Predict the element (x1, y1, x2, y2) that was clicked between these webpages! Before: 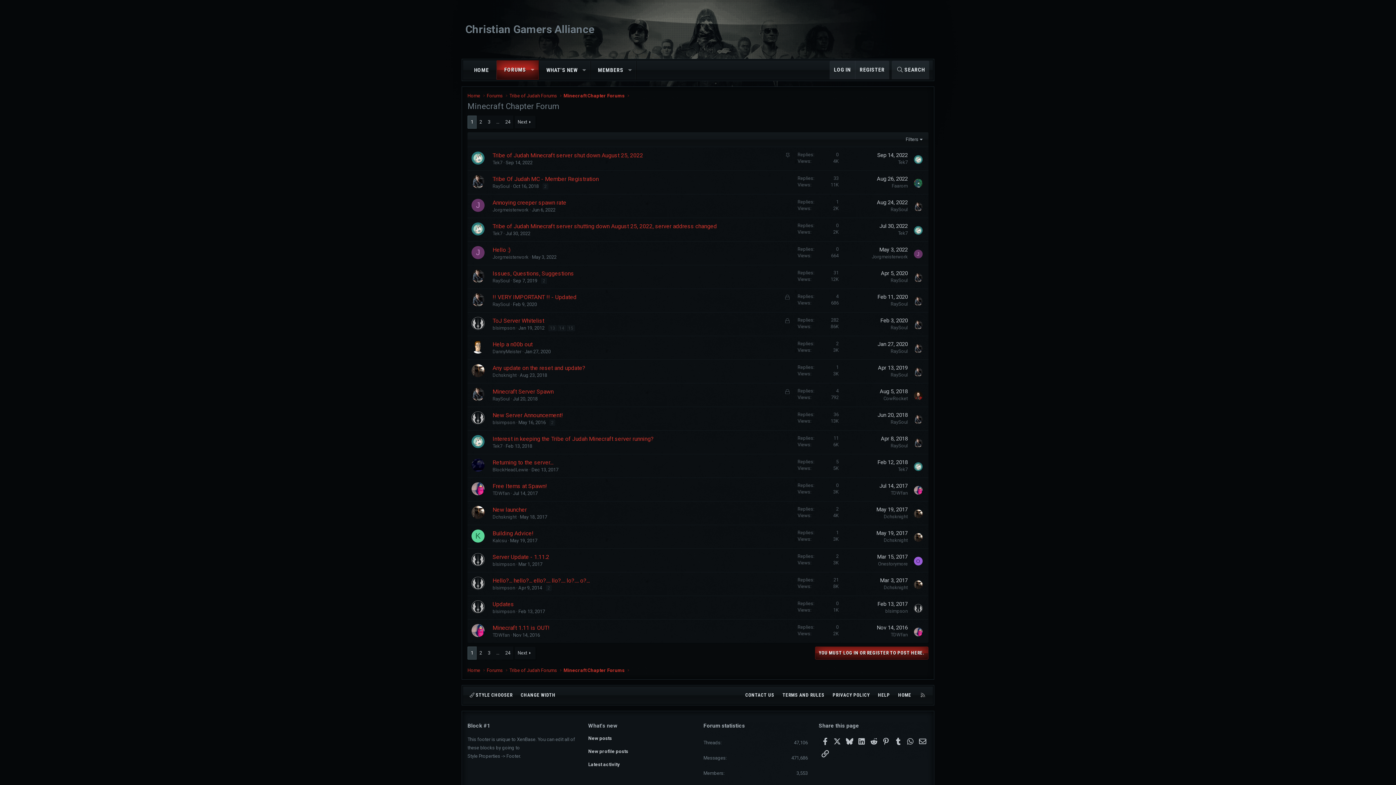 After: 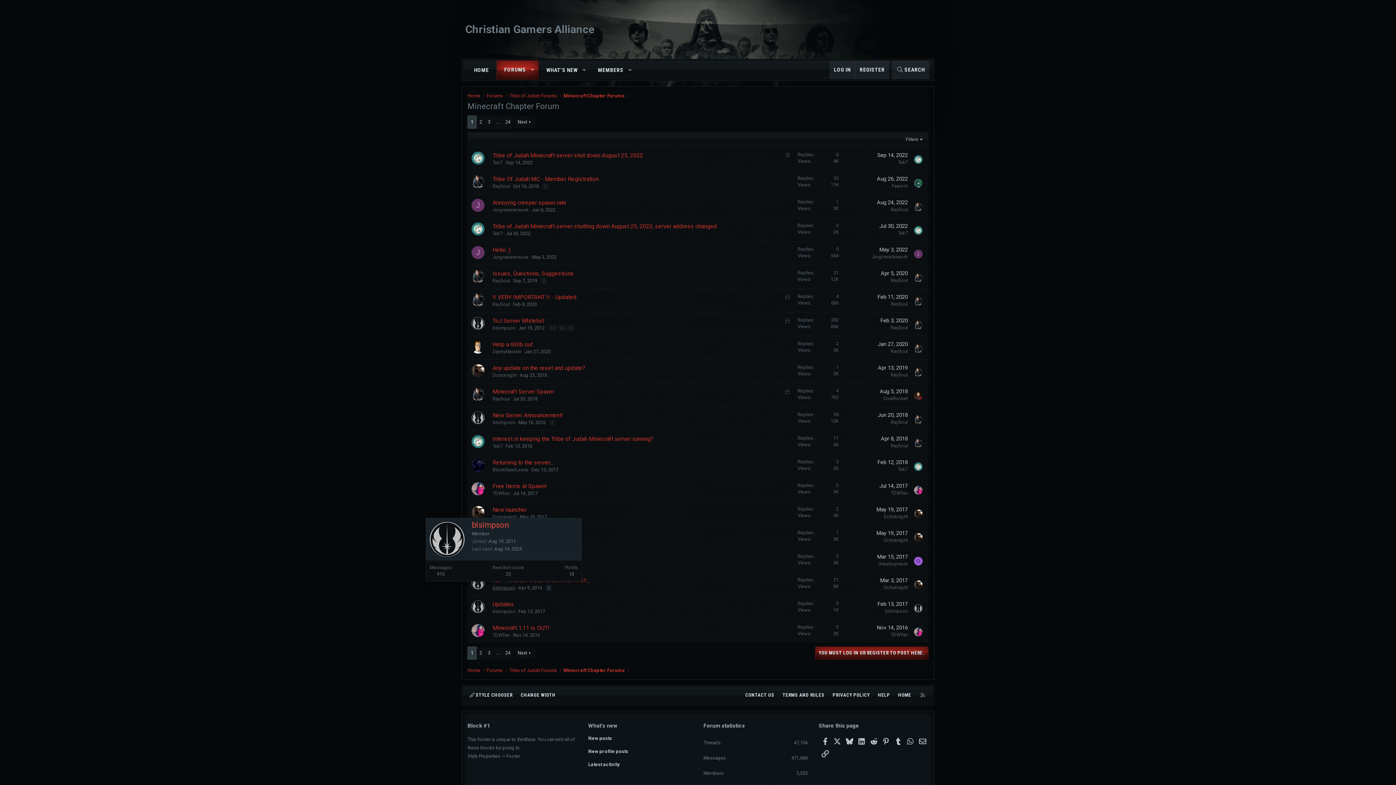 Action: label: blsimpson bbox: (492, 585, 515, 590)